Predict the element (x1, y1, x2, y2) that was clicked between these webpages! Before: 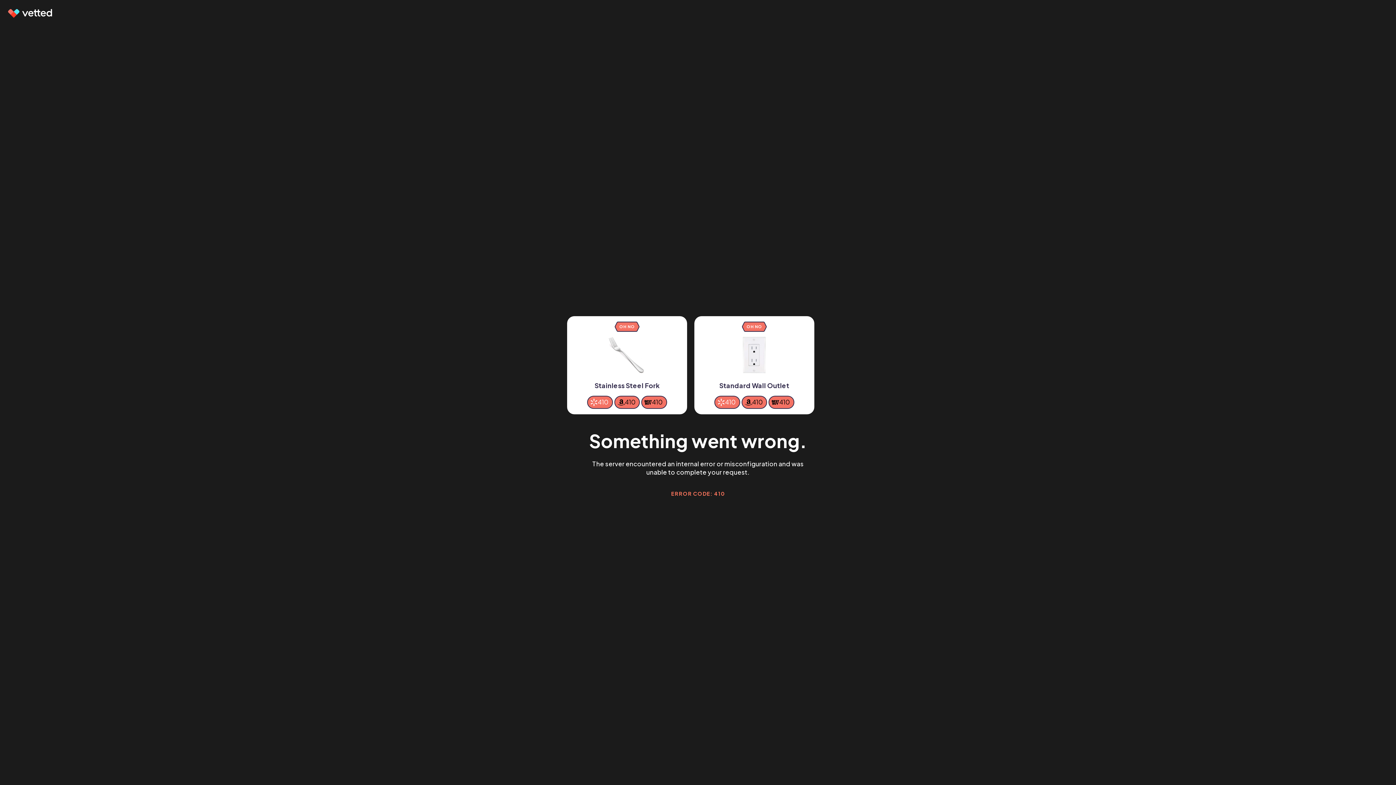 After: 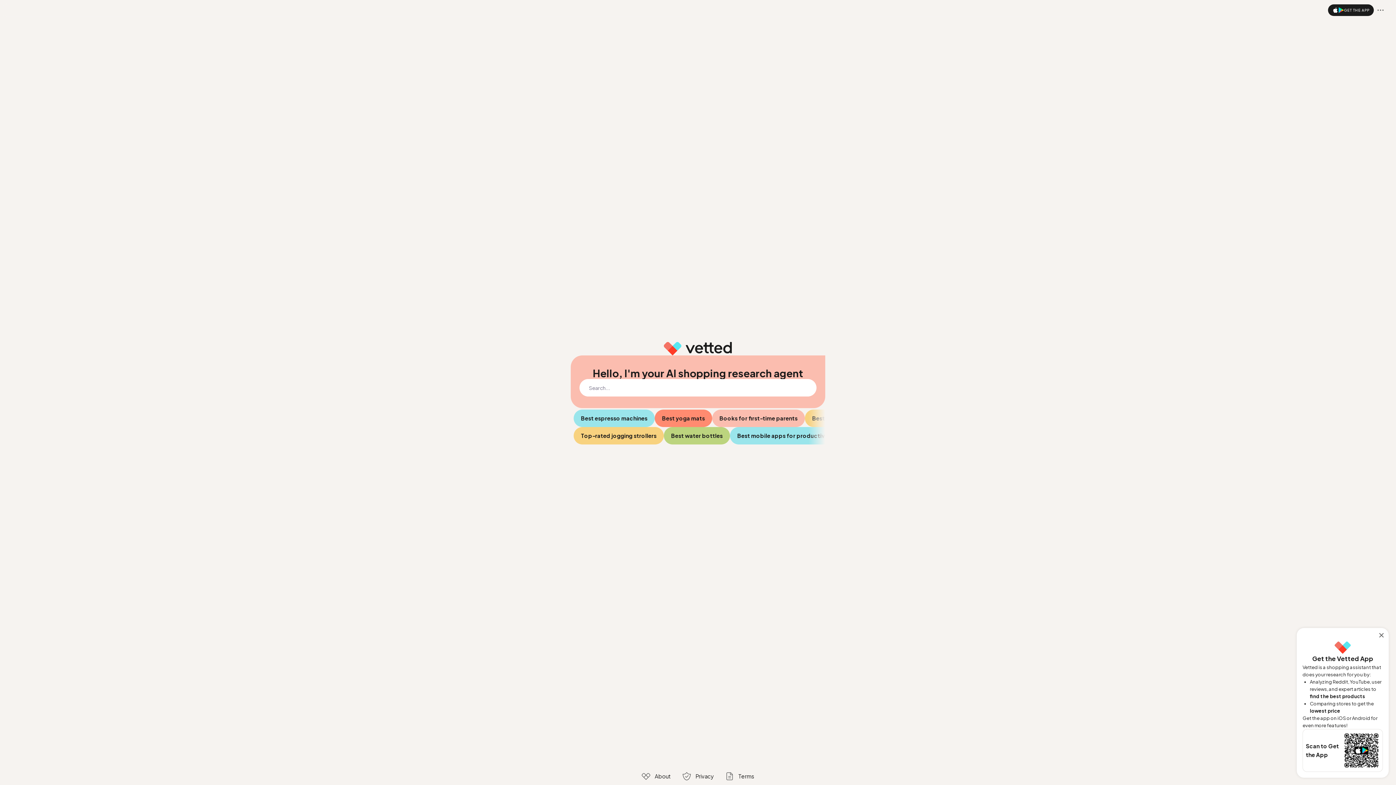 Action: bbox: (7, 9, 53, 17)